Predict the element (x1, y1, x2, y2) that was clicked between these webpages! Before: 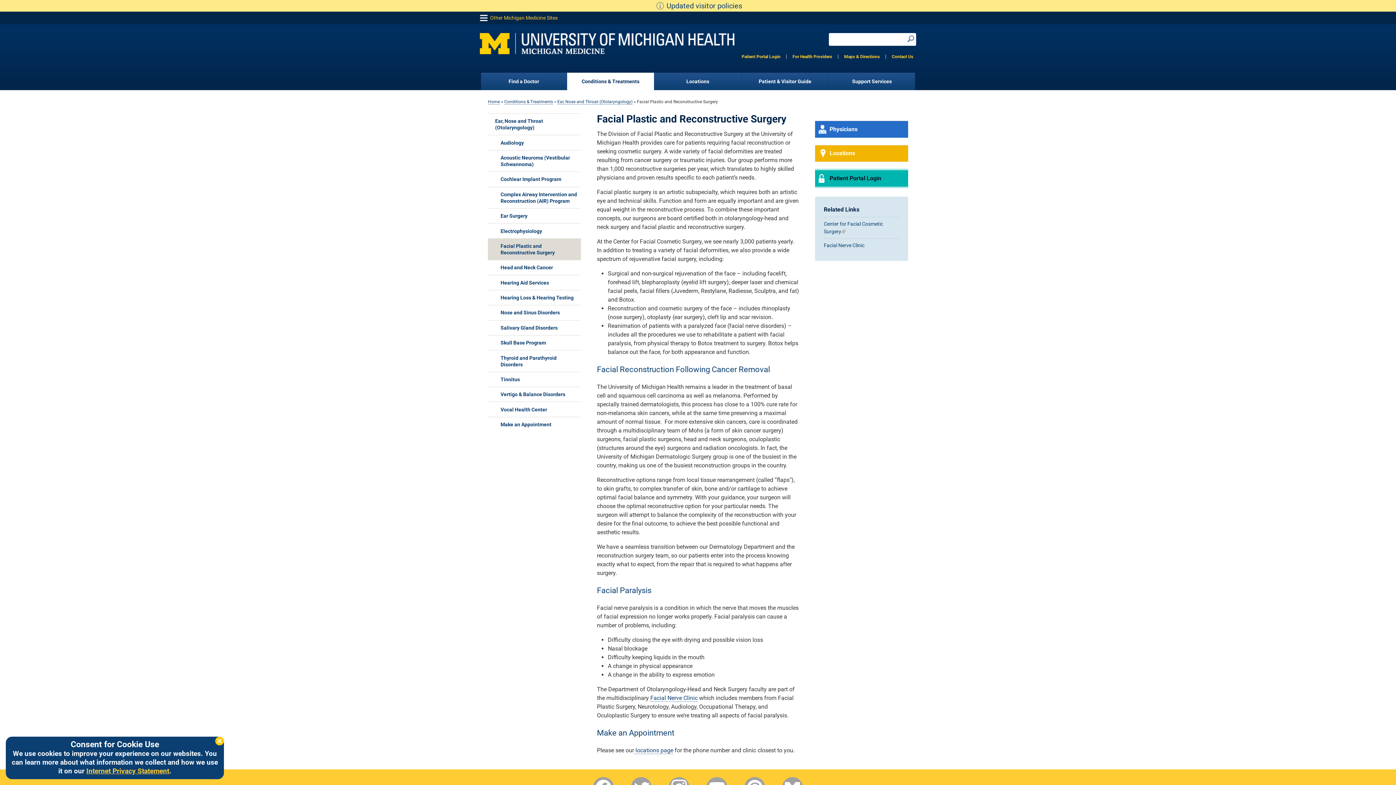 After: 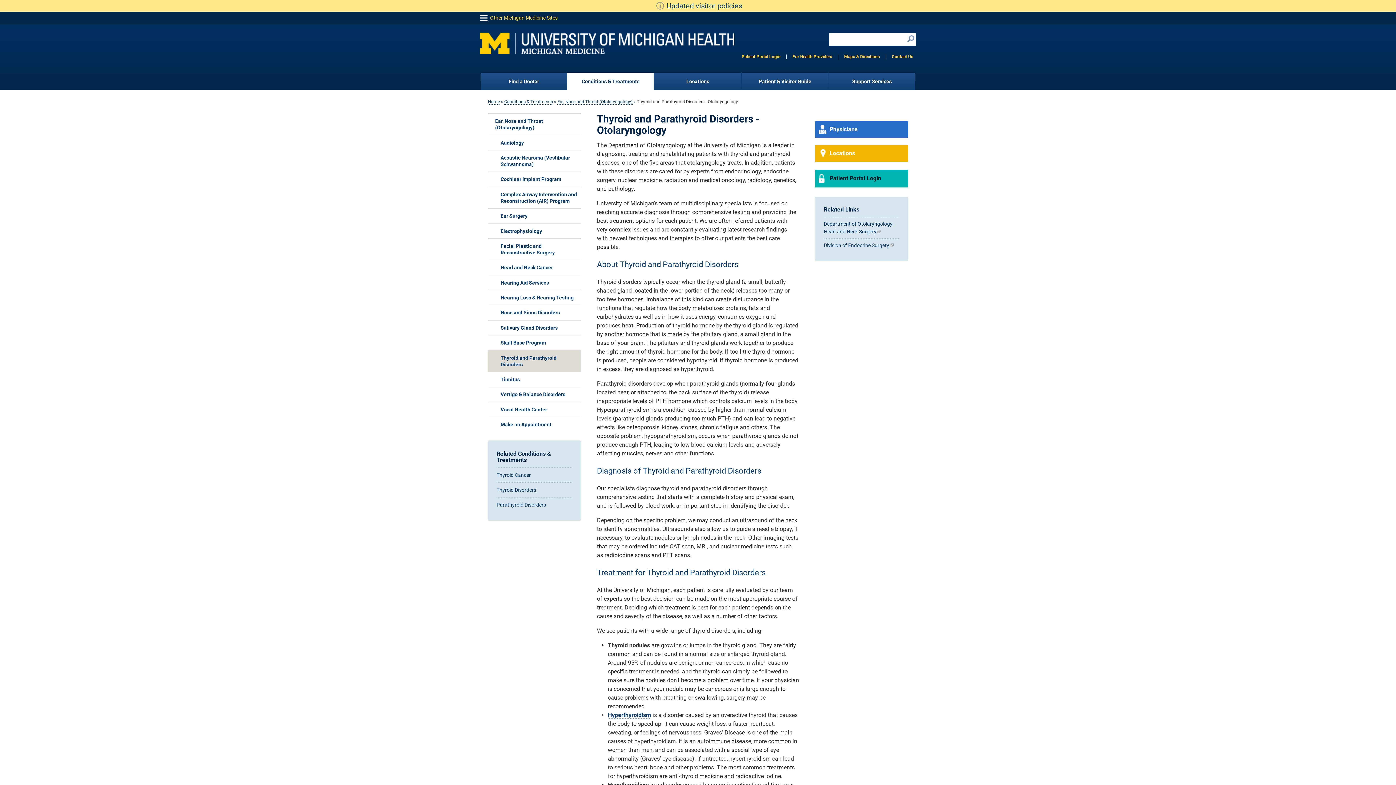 Action: bbox: (488, 350, 581, 371) label: Thyroid and Parathyroid Disorders